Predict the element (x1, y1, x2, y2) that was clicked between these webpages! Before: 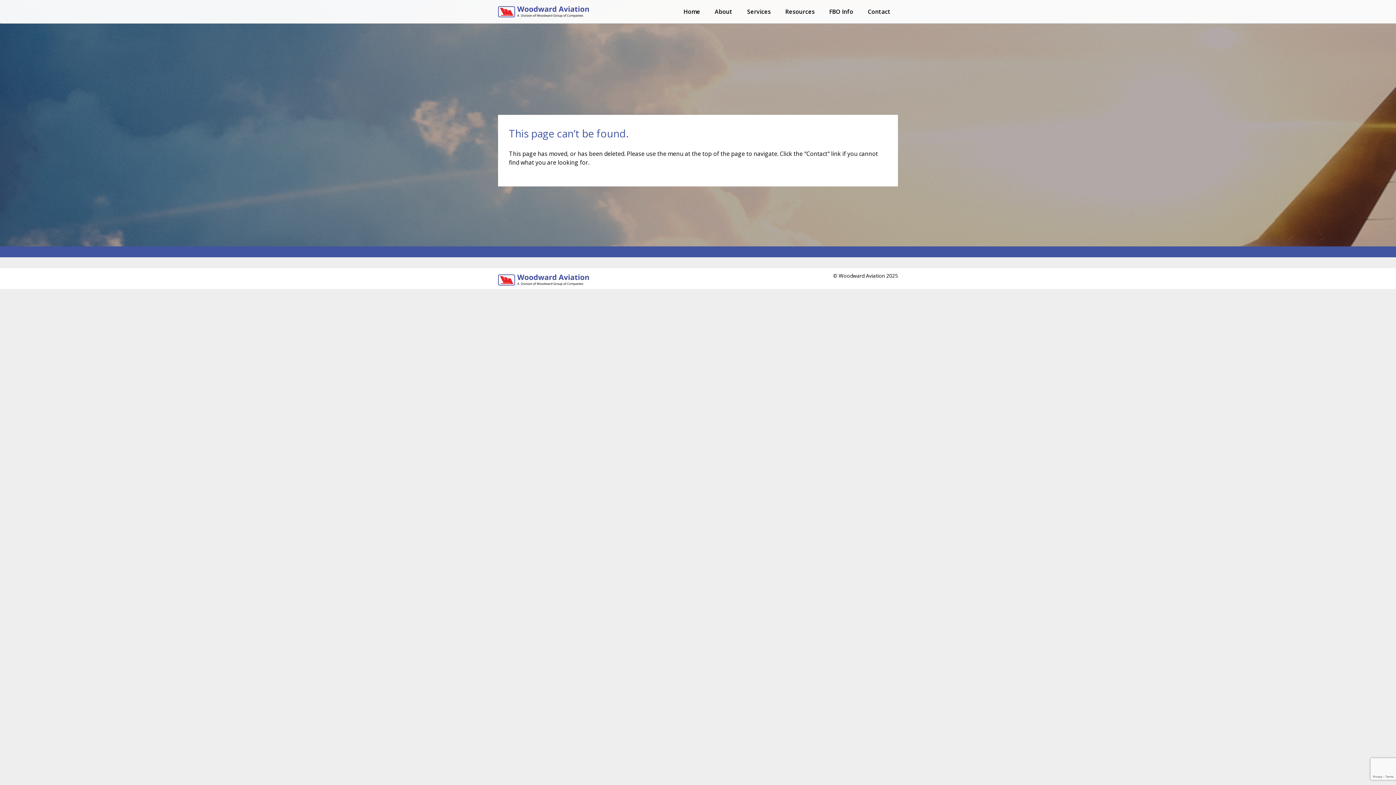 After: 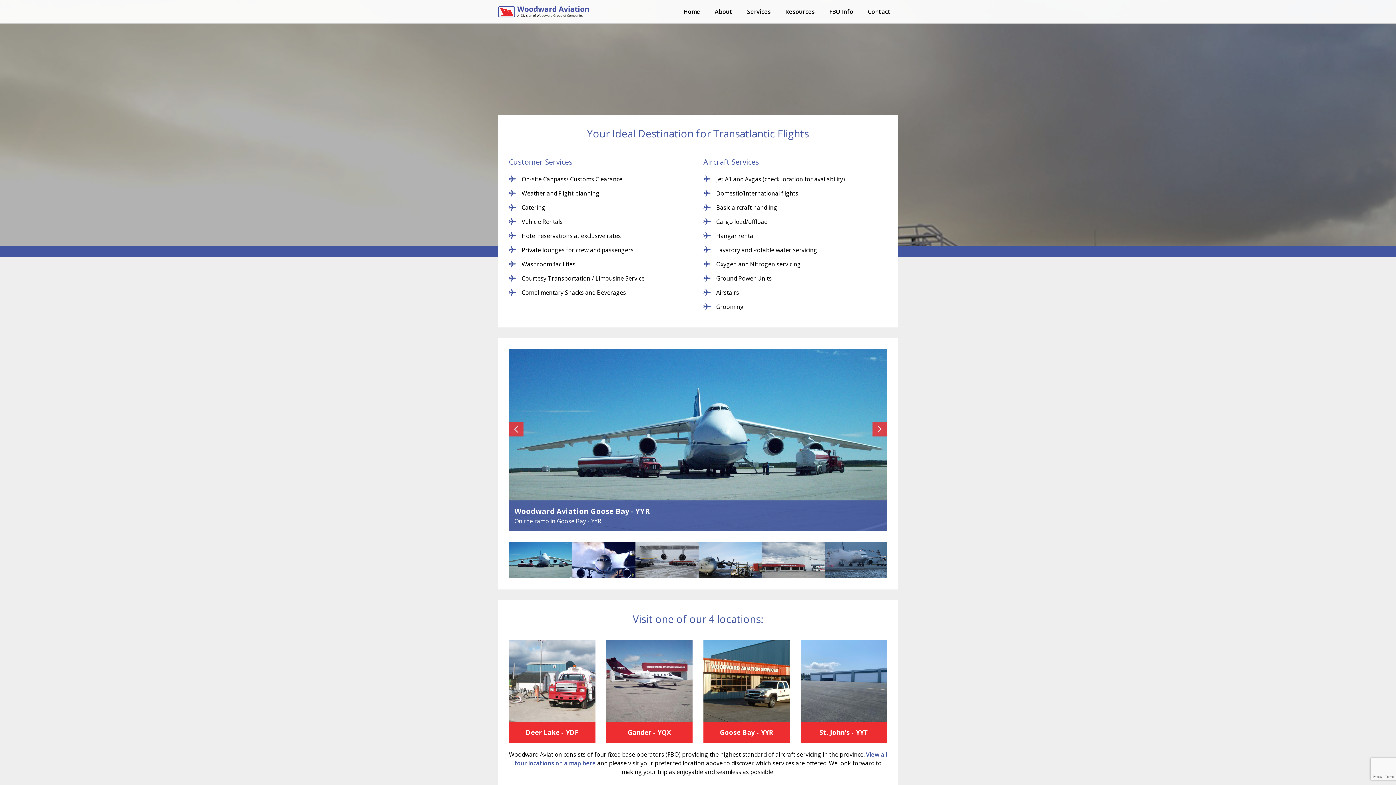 Action: label: FBO Info bbox: (822, 0, 860, 23)